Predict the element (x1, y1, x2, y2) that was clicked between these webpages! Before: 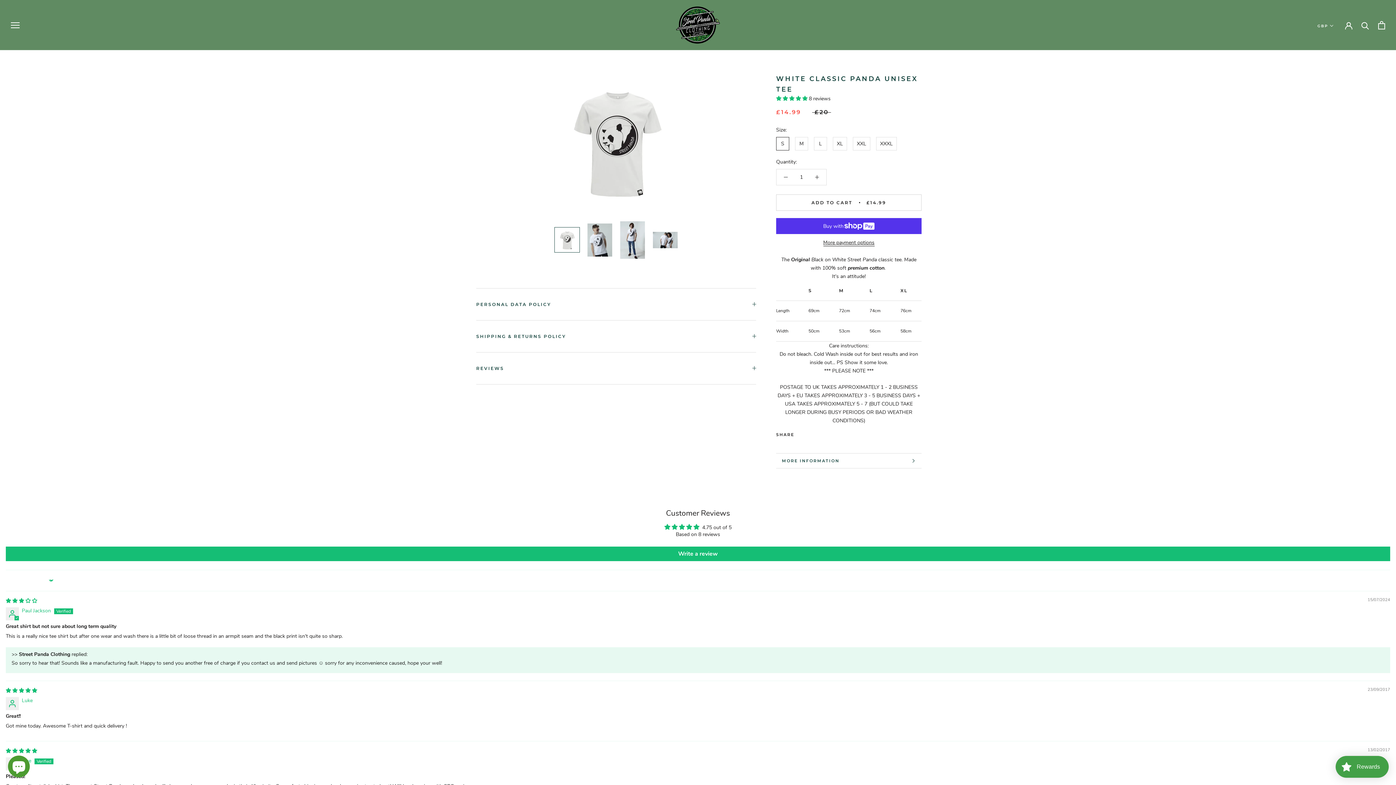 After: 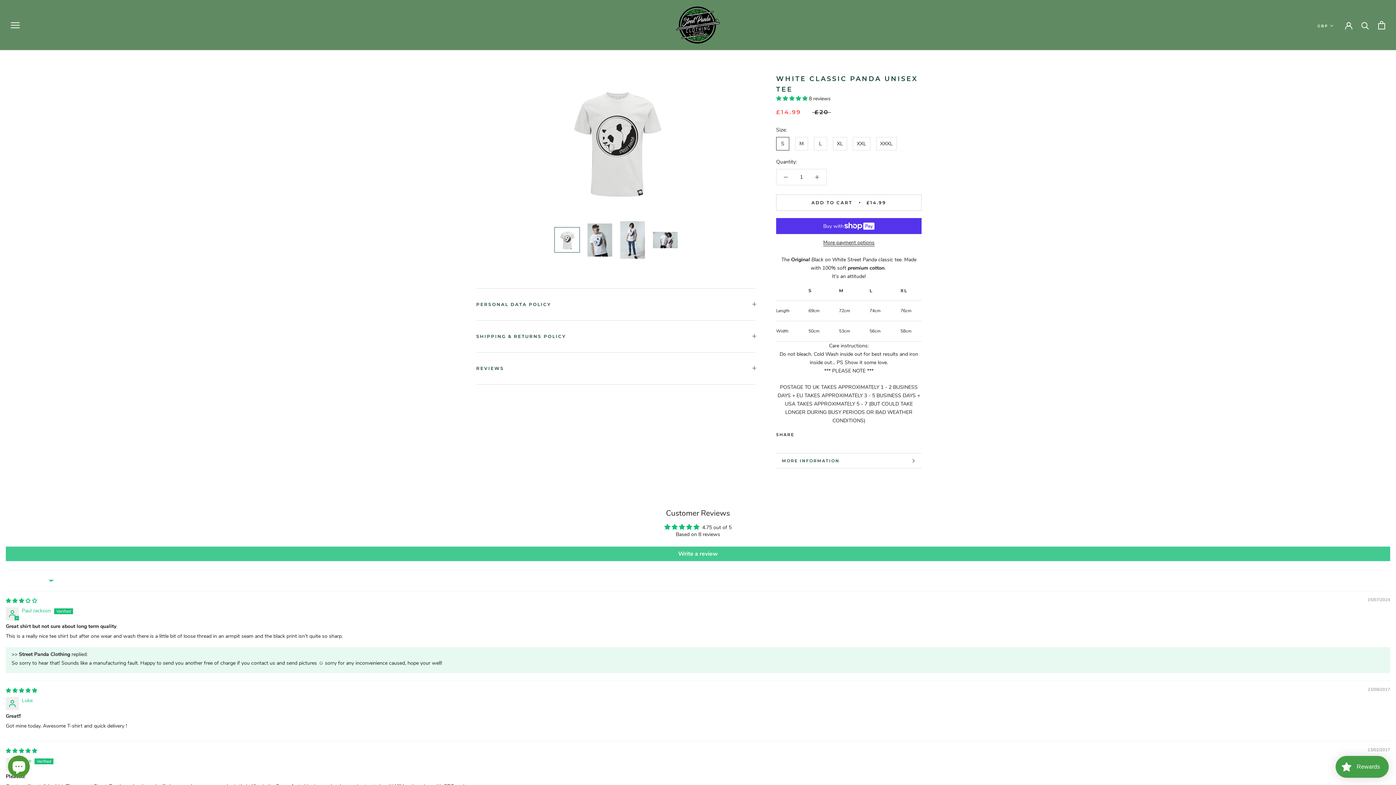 Action: bbox: (5, 546, 1390, 561) label: Write a review